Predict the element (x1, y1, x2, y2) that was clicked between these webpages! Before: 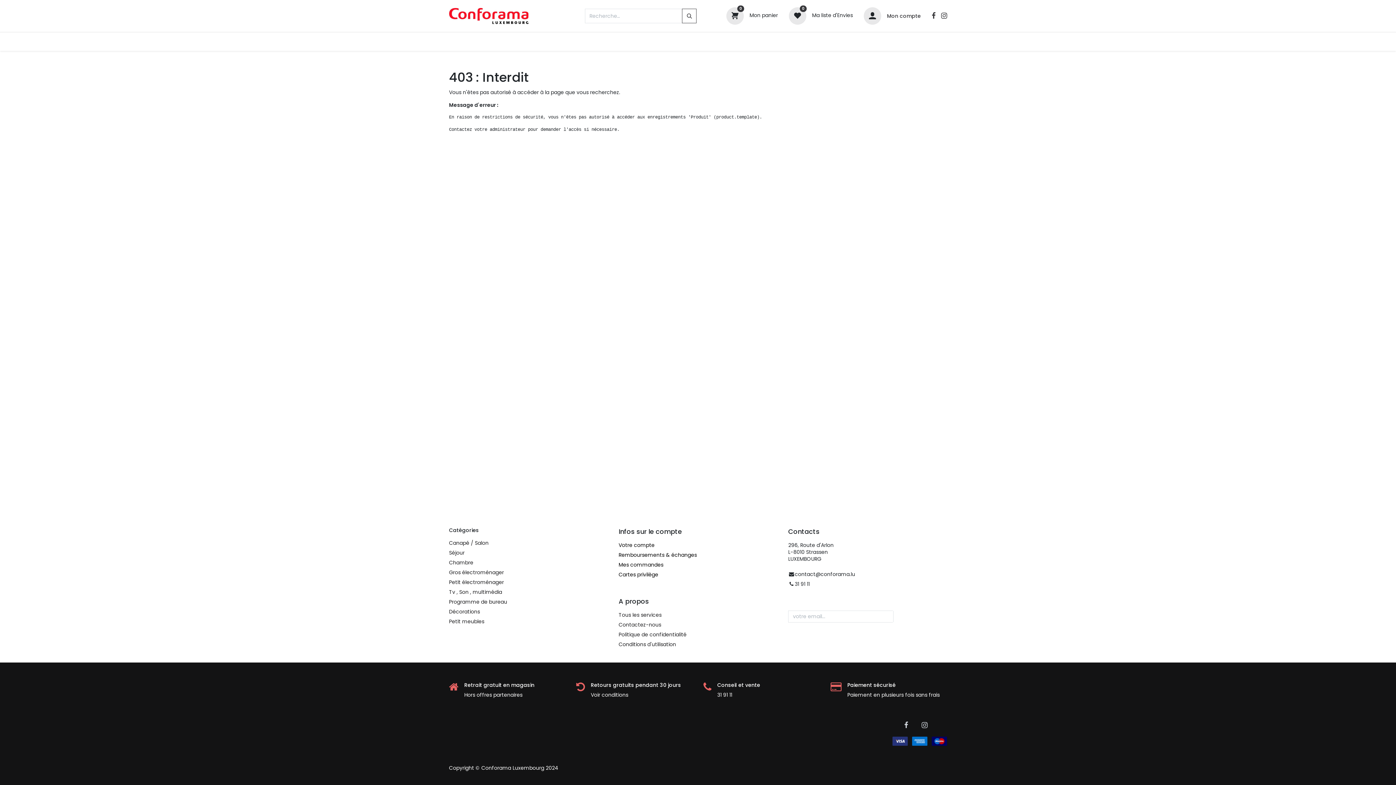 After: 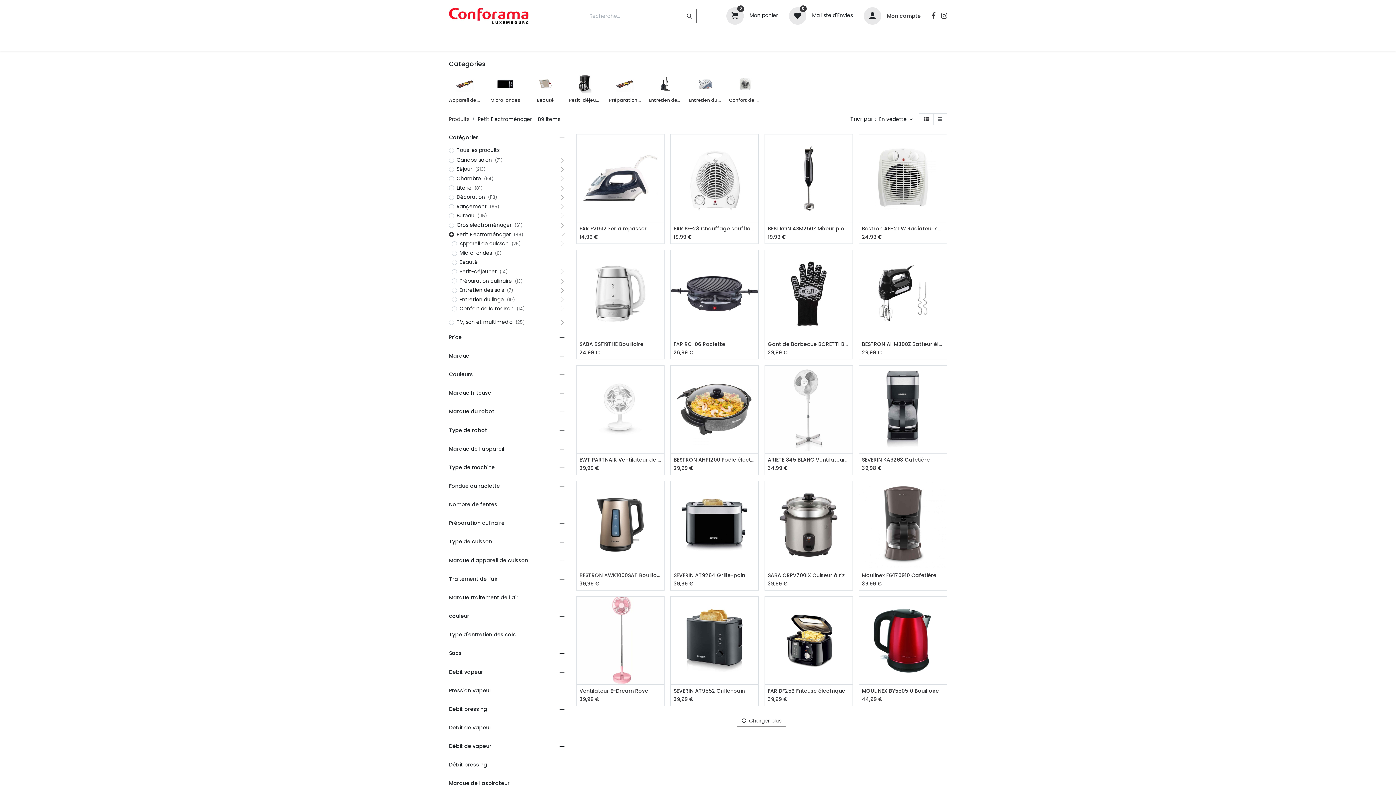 Action: label: Petit électroménager bbox: (449, 579, 504, 586)